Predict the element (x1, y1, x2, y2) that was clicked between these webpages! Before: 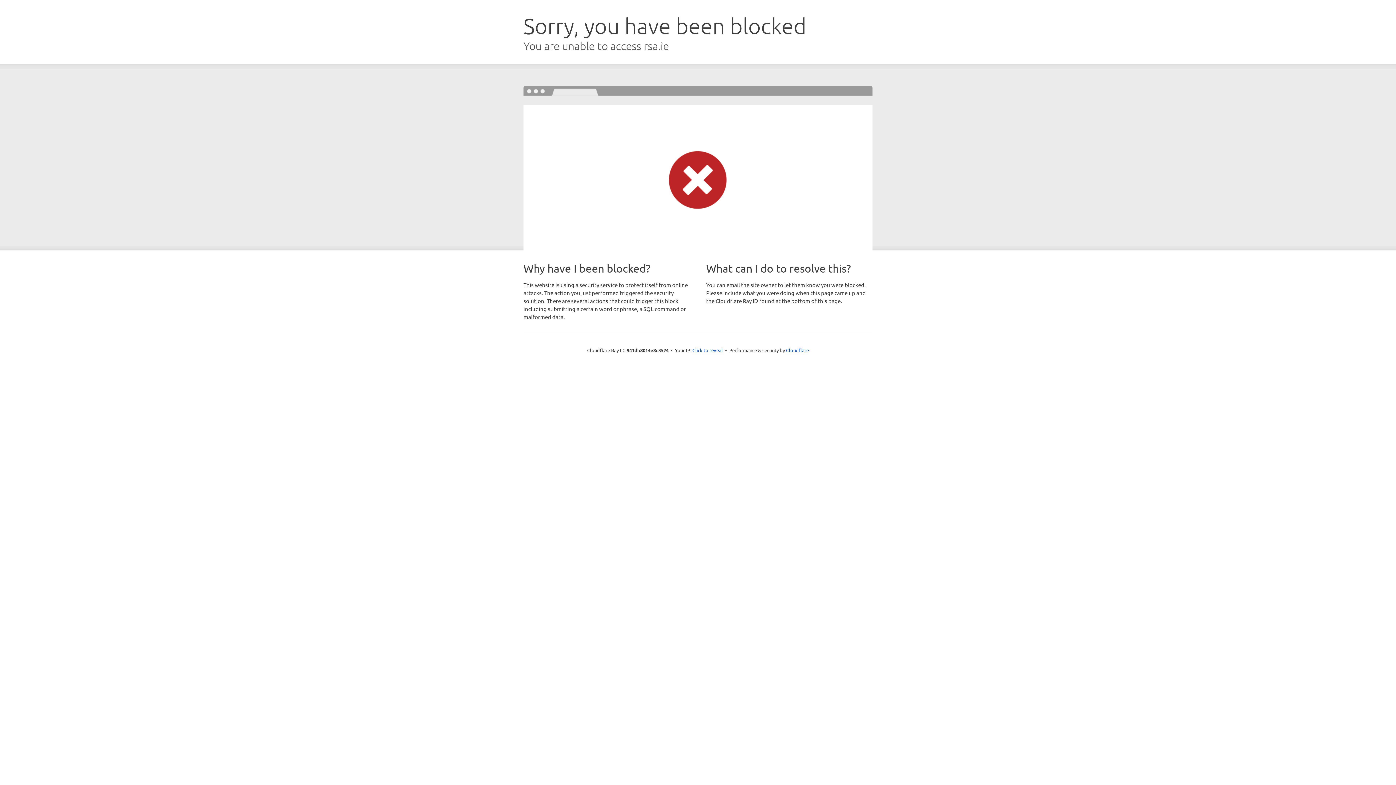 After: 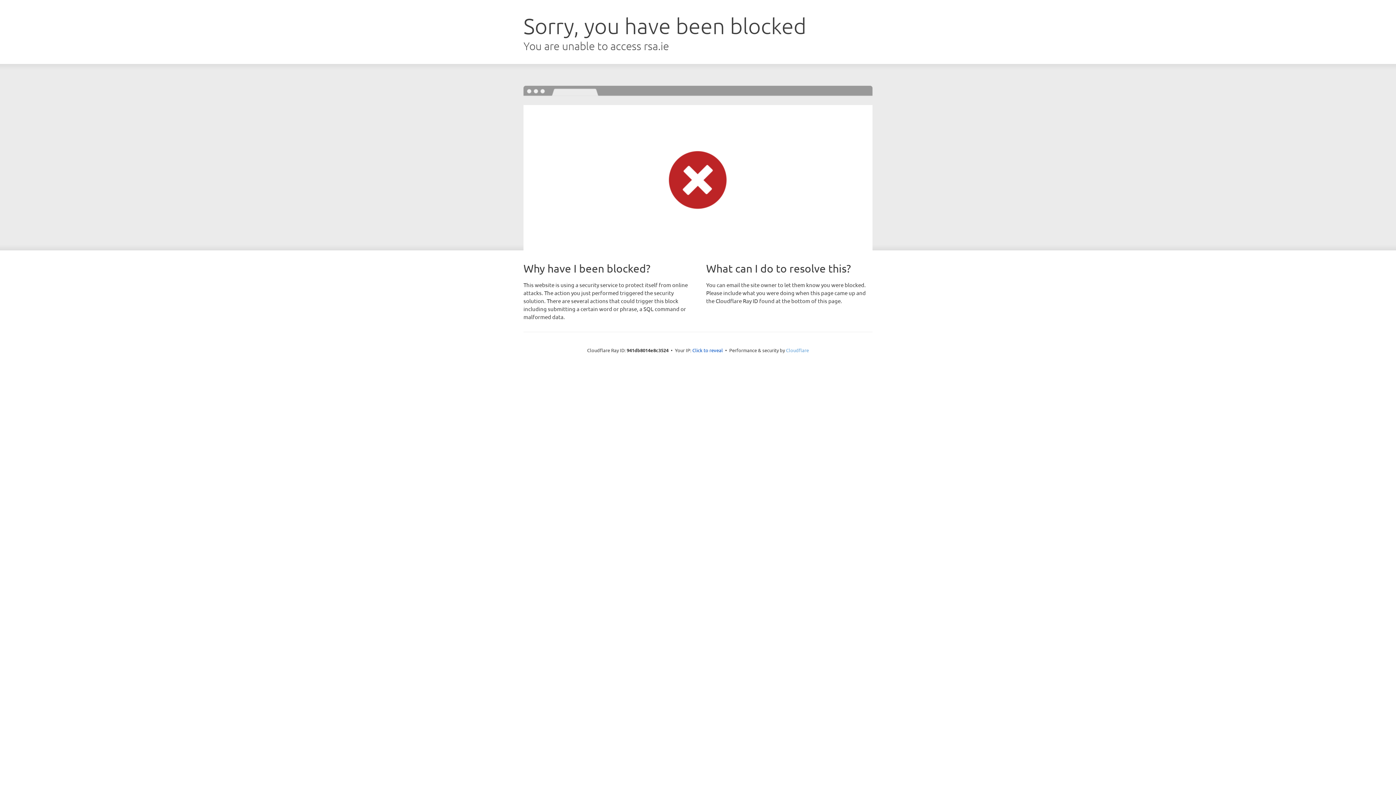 Action: label: Cloudflare bbox: (786, 347, 809, 353)